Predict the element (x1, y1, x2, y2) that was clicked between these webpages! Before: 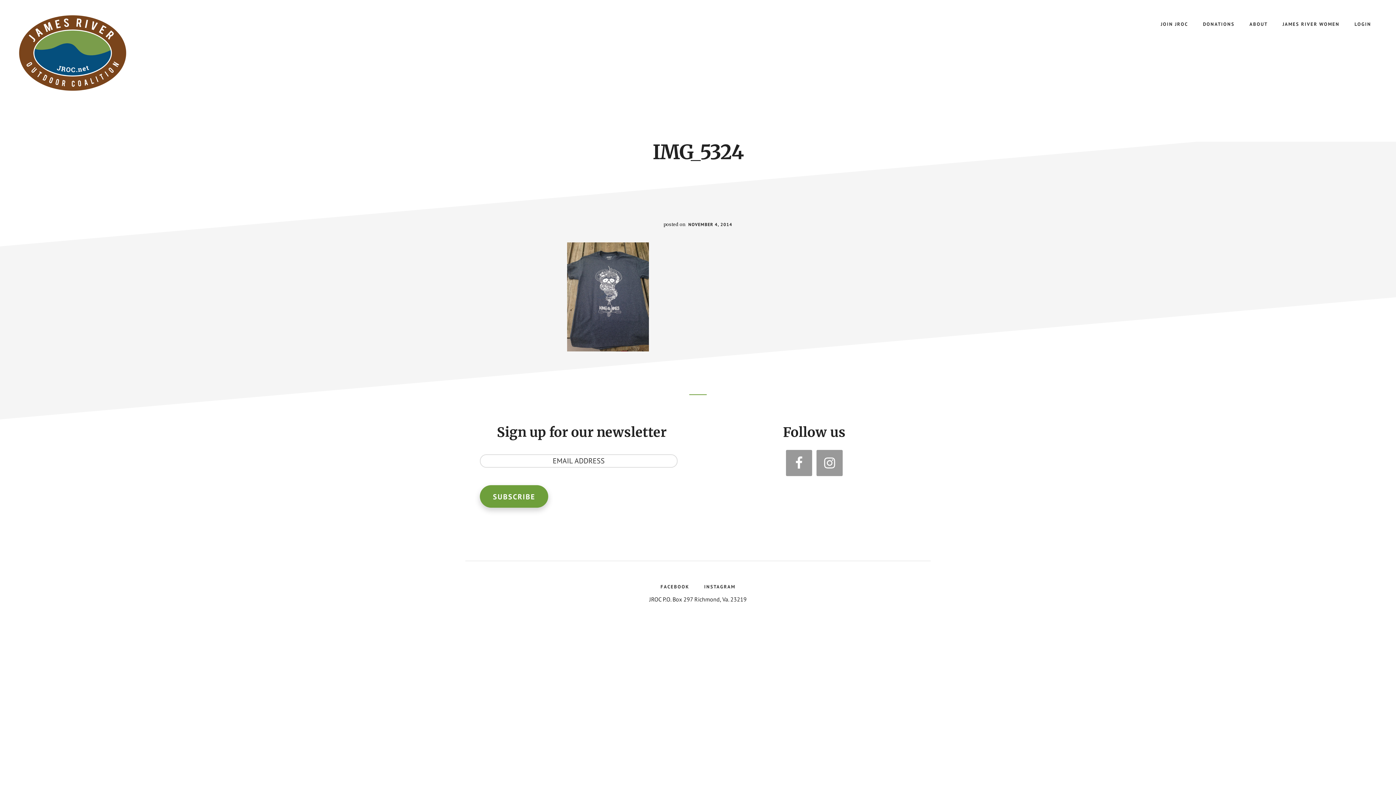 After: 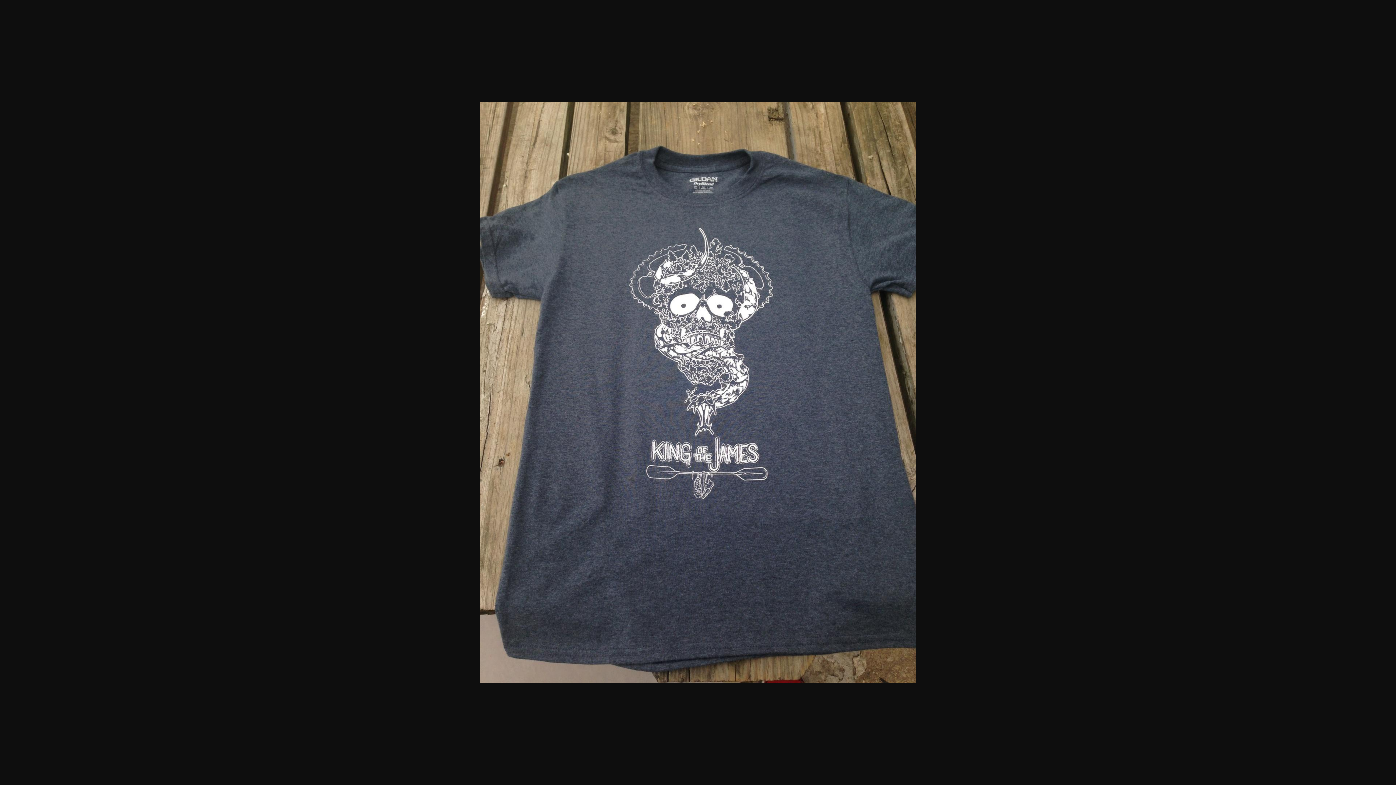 Action: bbox: (567, 342, 649, 354)